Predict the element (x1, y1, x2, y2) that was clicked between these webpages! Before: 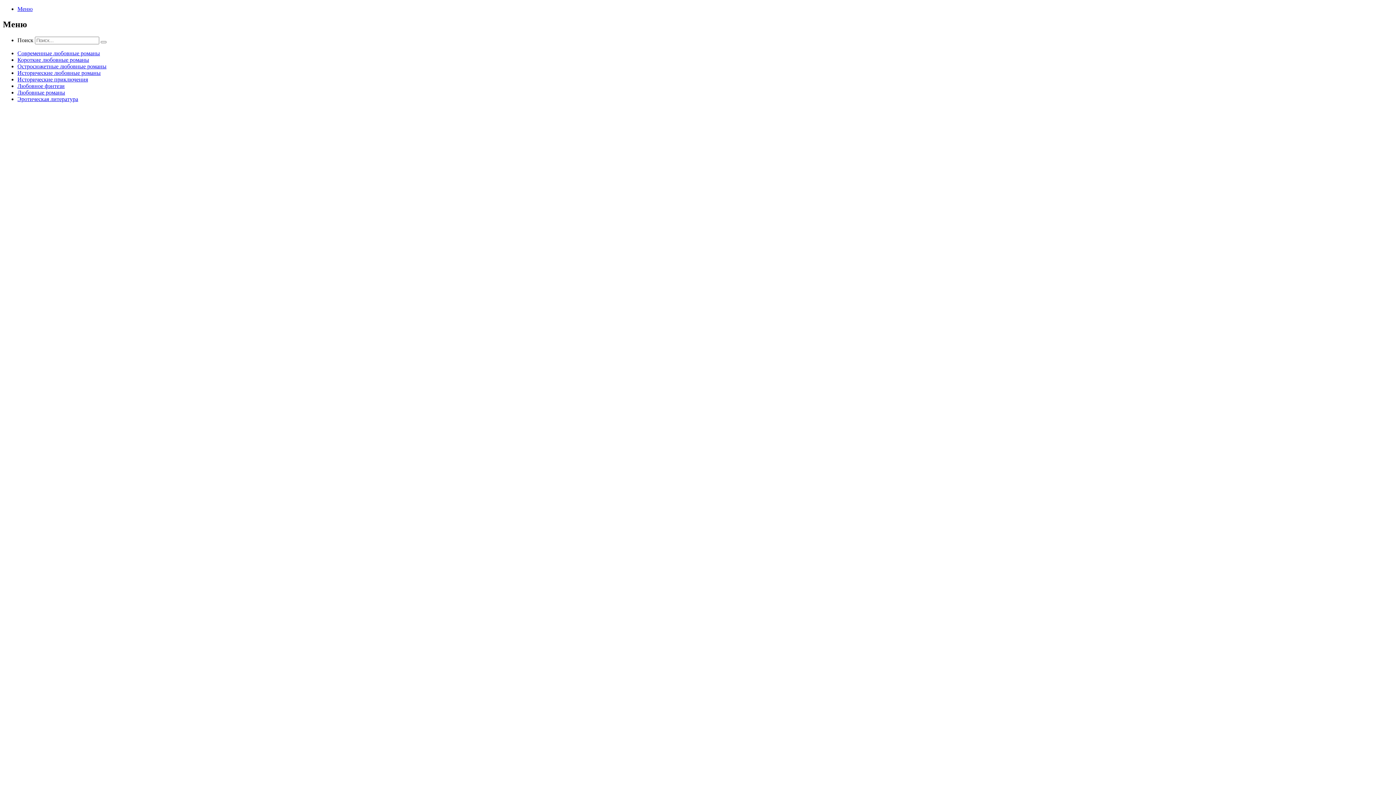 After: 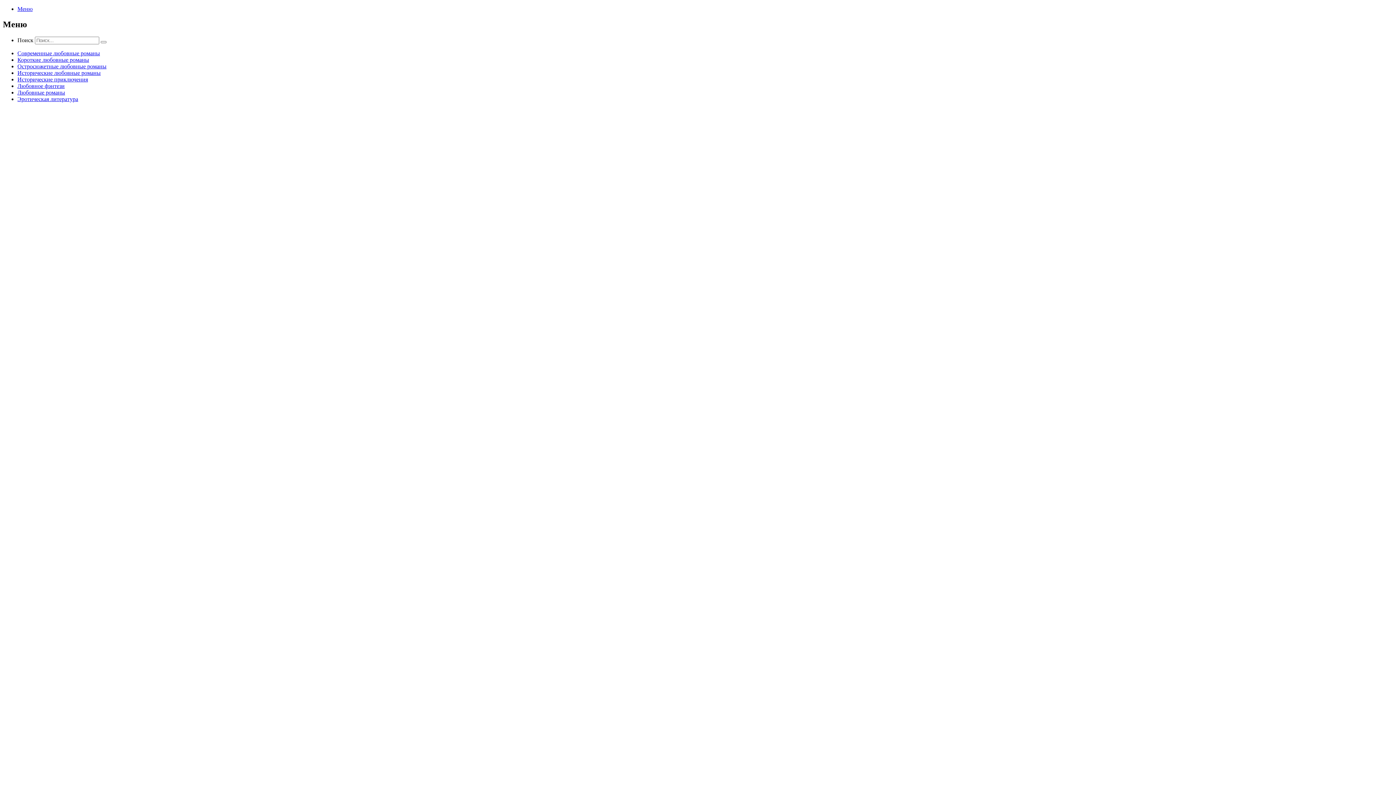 Action: bbox: (17, 50, 100, 56) label: Современные любовные романы